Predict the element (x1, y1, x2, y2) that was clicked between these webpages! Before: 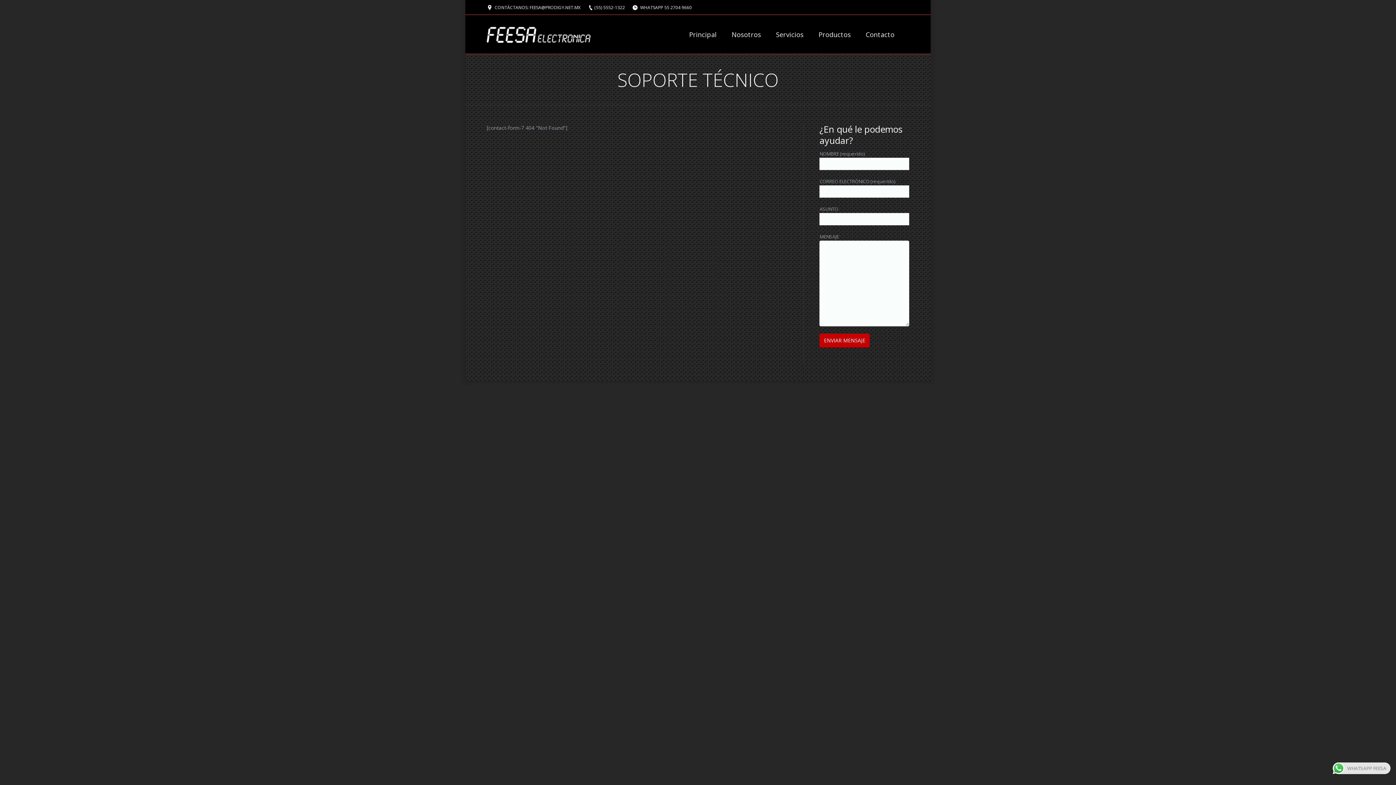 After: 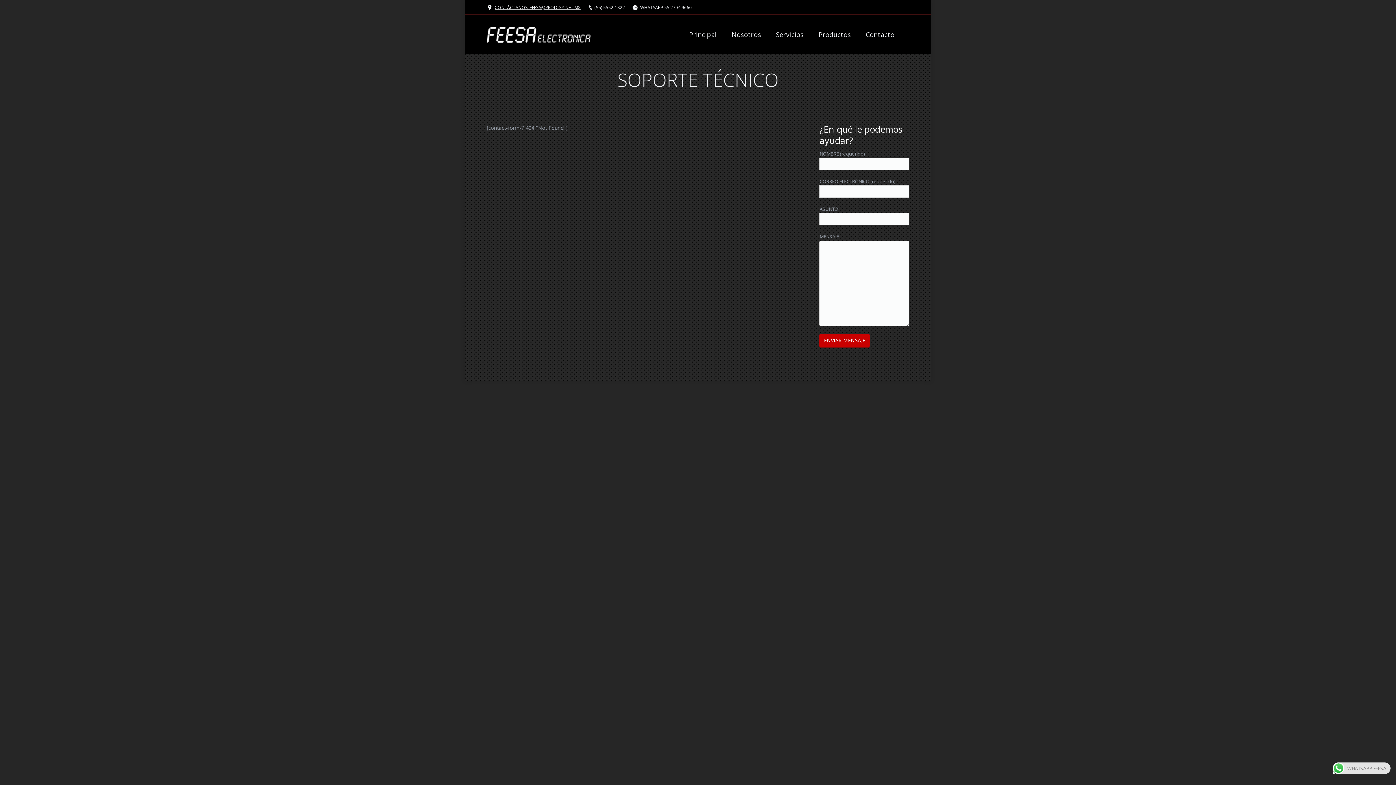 Action: label: CONTÁCTANOS: FEESA@PRODIGY.NET.MX bbox: (494, 4, 580, 10)